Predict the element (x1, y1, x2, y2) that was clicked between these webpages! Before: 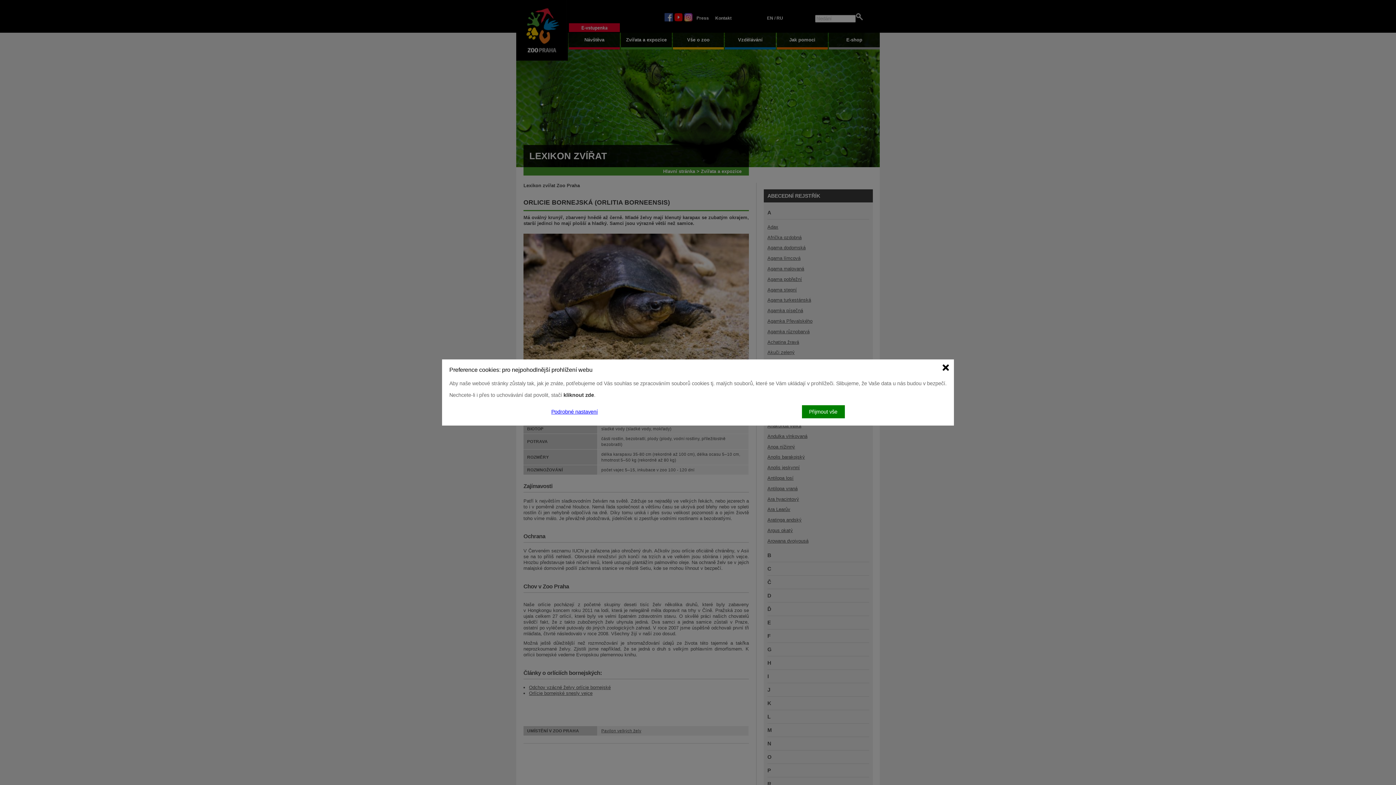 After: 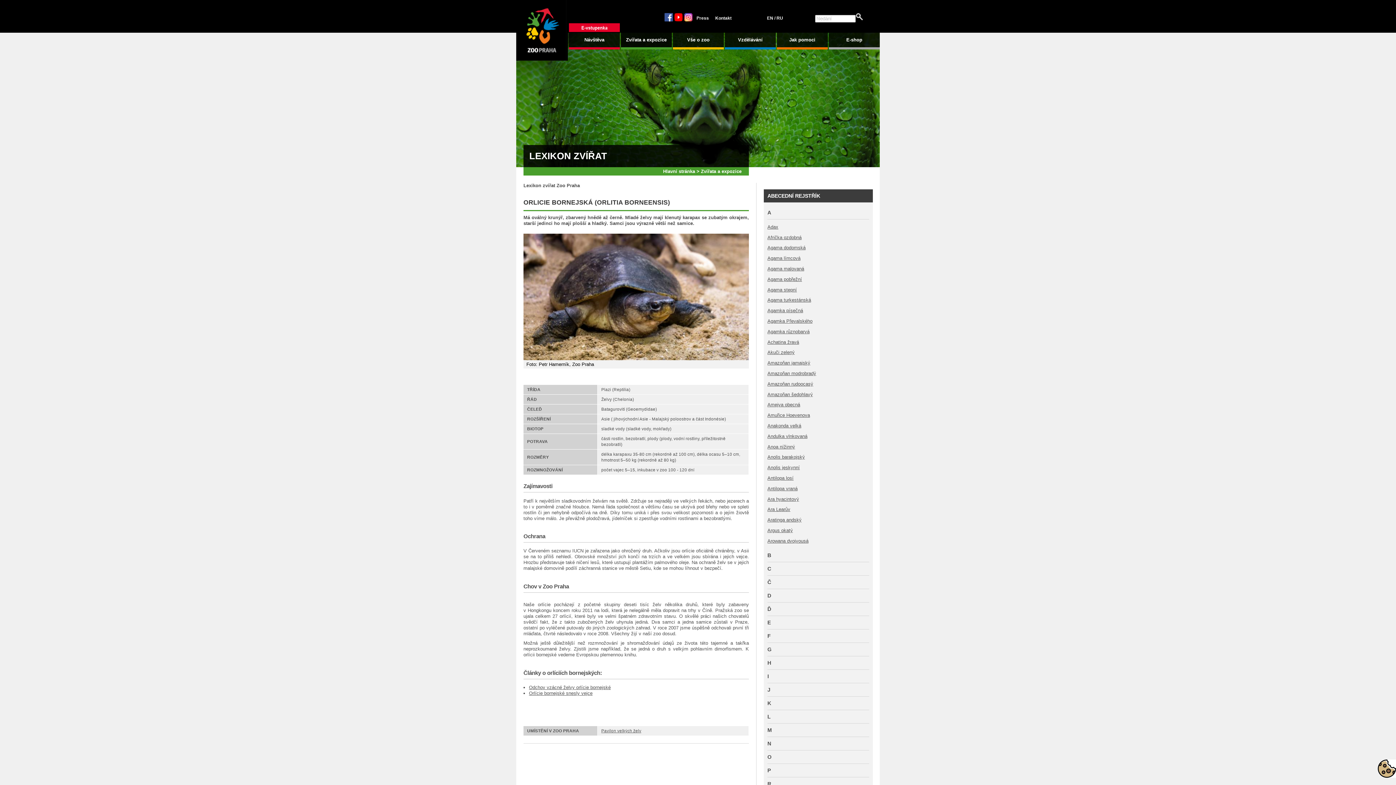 Action: bbox: (802, 405, 844, 418) label: Přijmout vše